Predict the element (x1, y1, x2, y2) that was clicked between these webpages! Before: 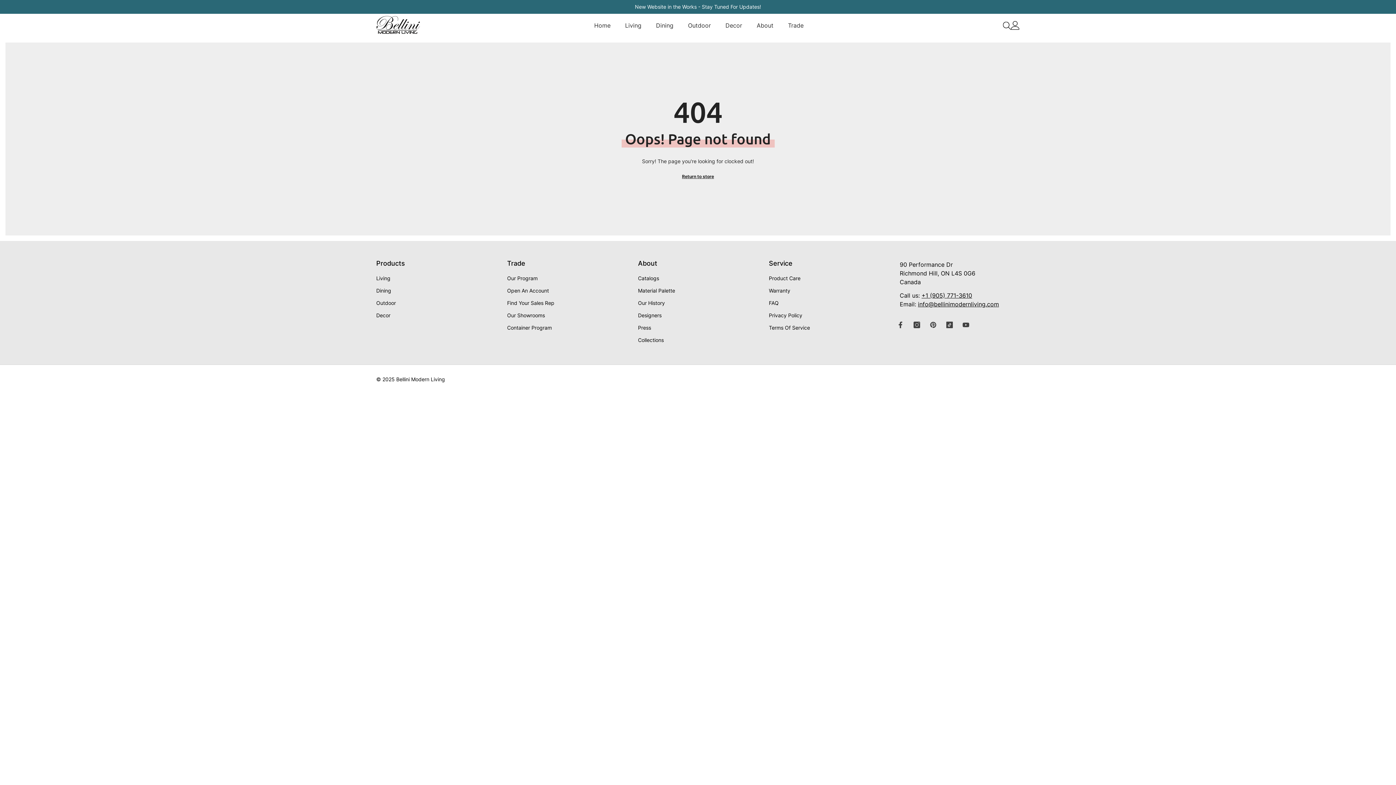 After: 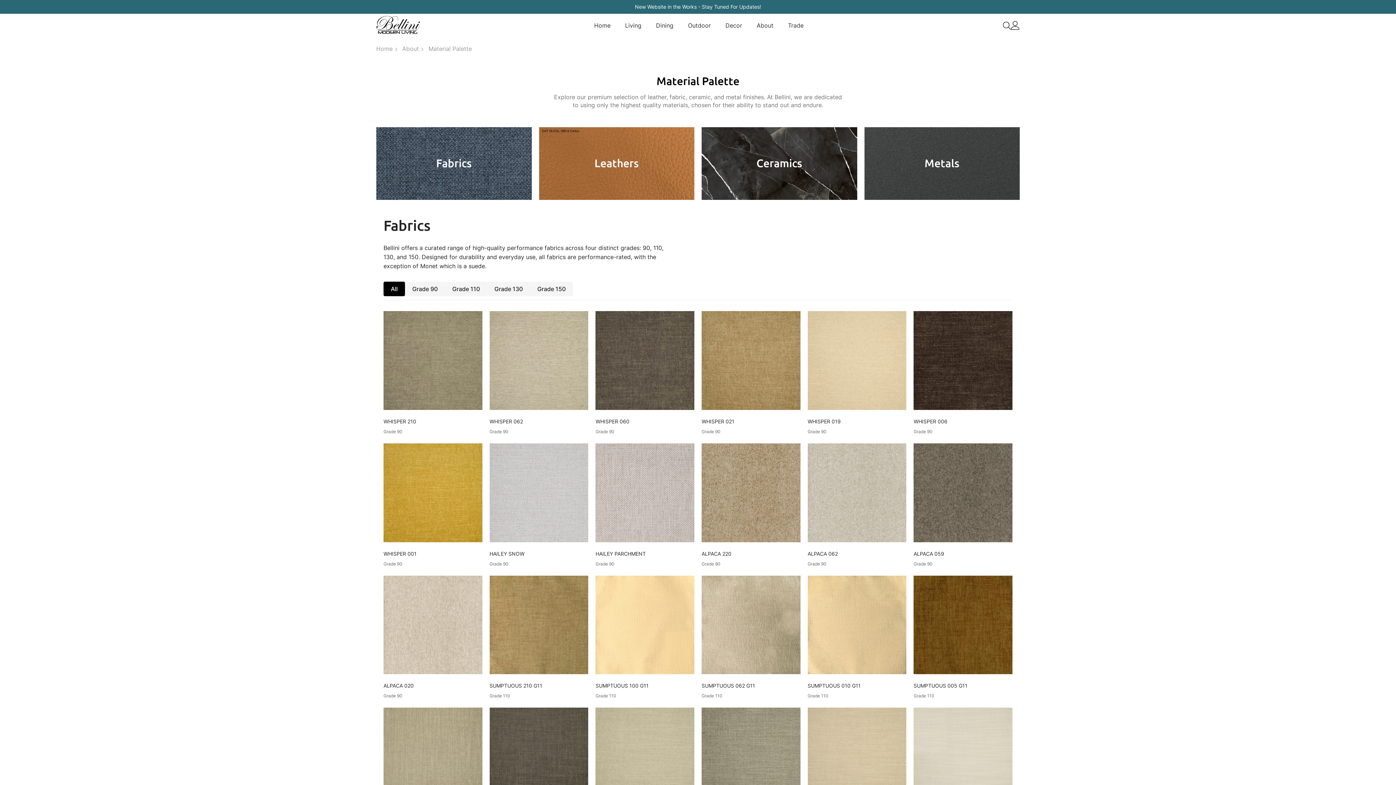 Action: bbox: (638, 284, 675, 297) label: Material Palette